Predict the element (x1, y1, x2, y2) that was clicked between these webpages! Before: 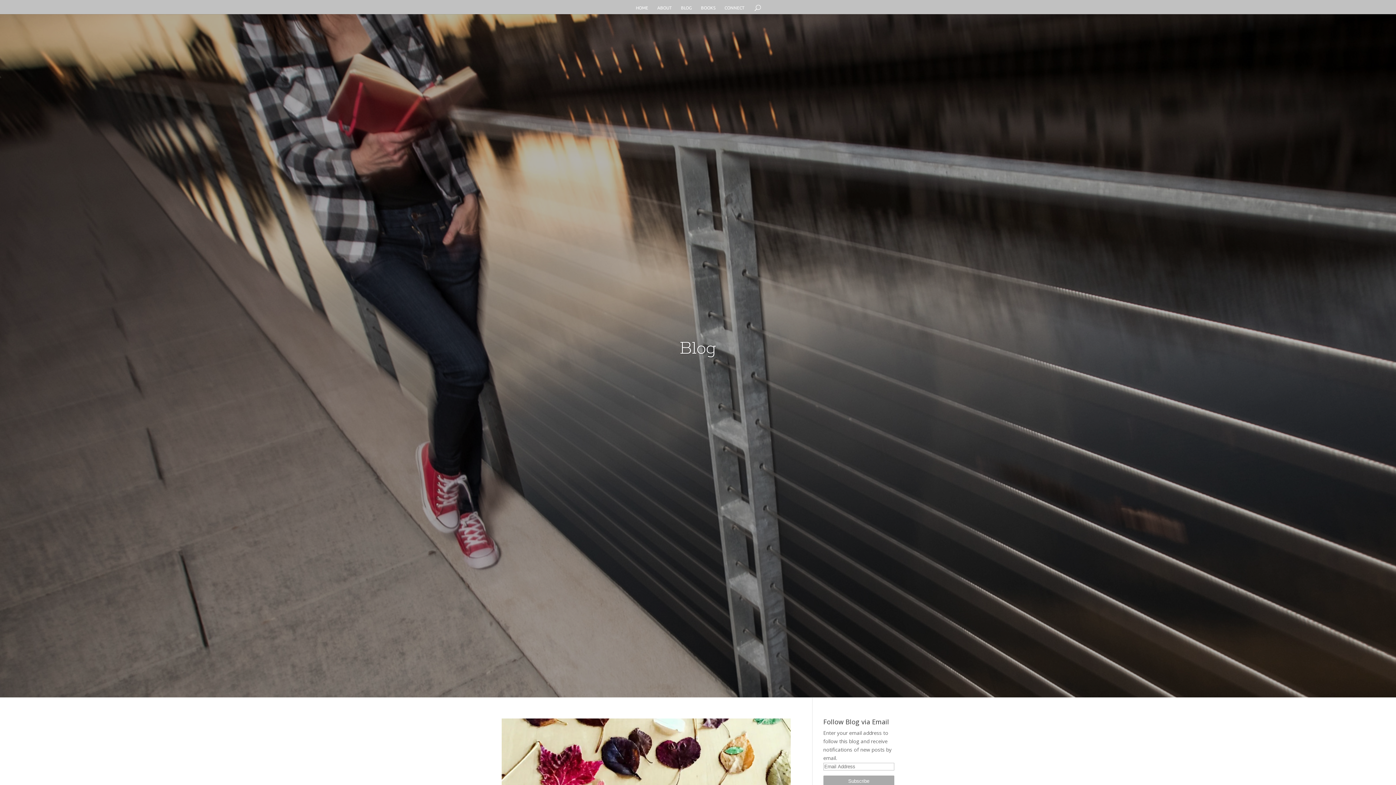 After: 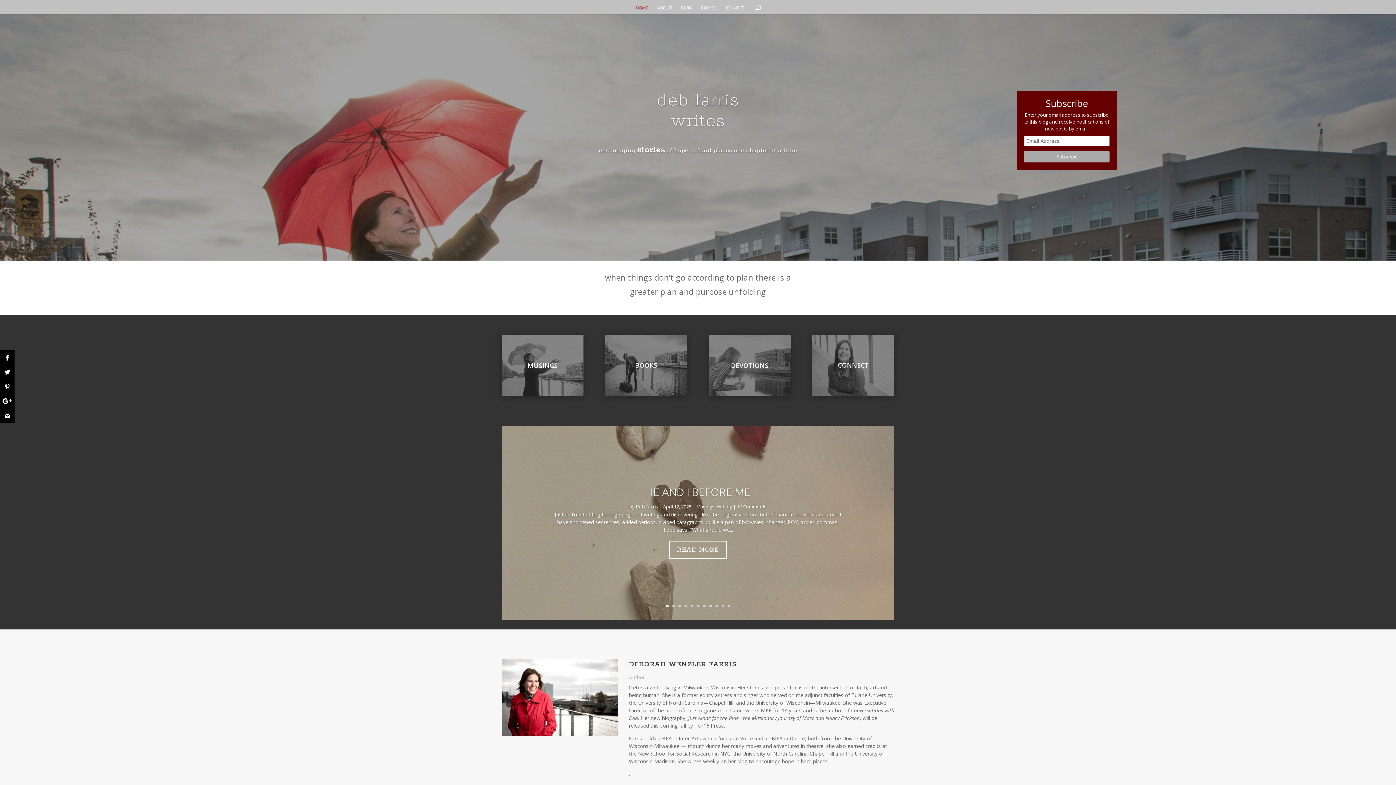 Action: bbox: (636, 5, 648, 14) label: HOME